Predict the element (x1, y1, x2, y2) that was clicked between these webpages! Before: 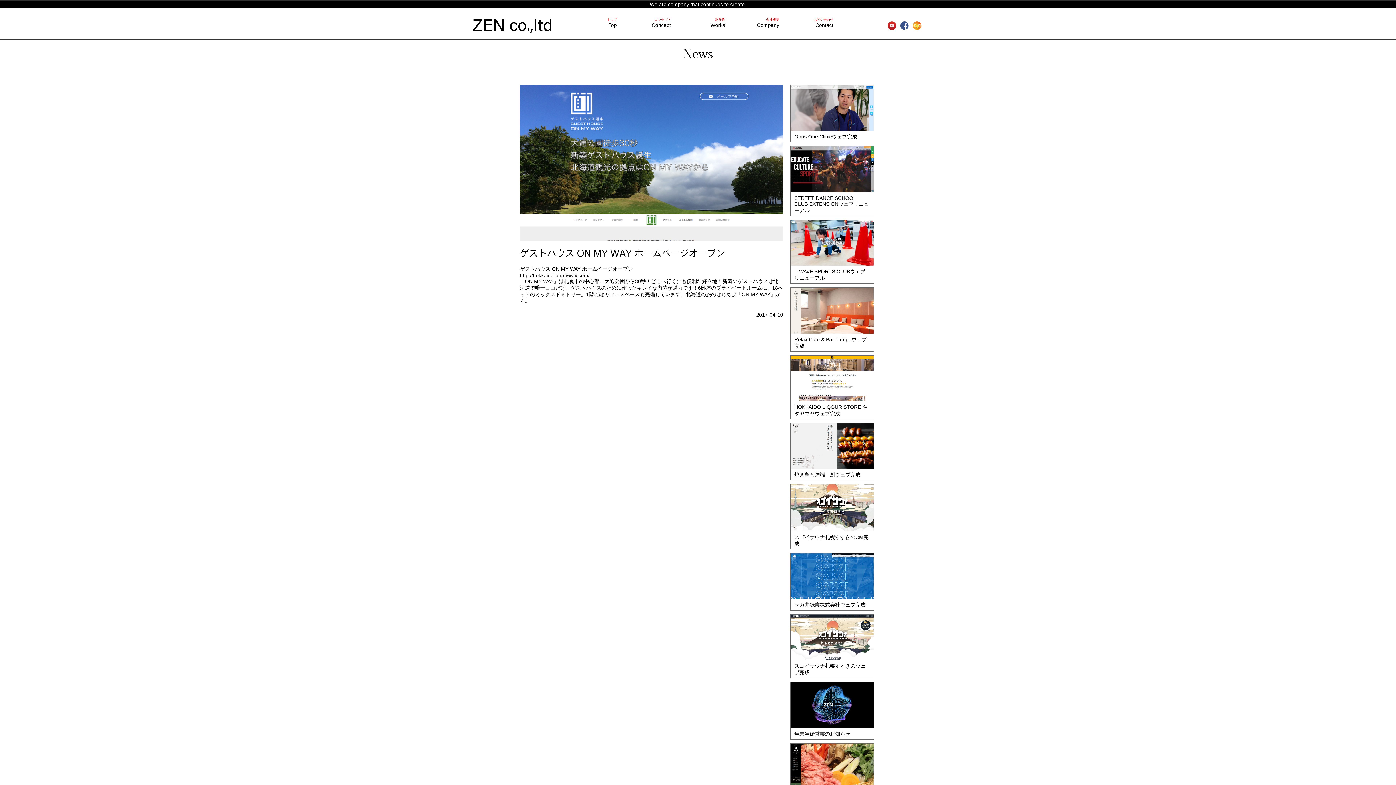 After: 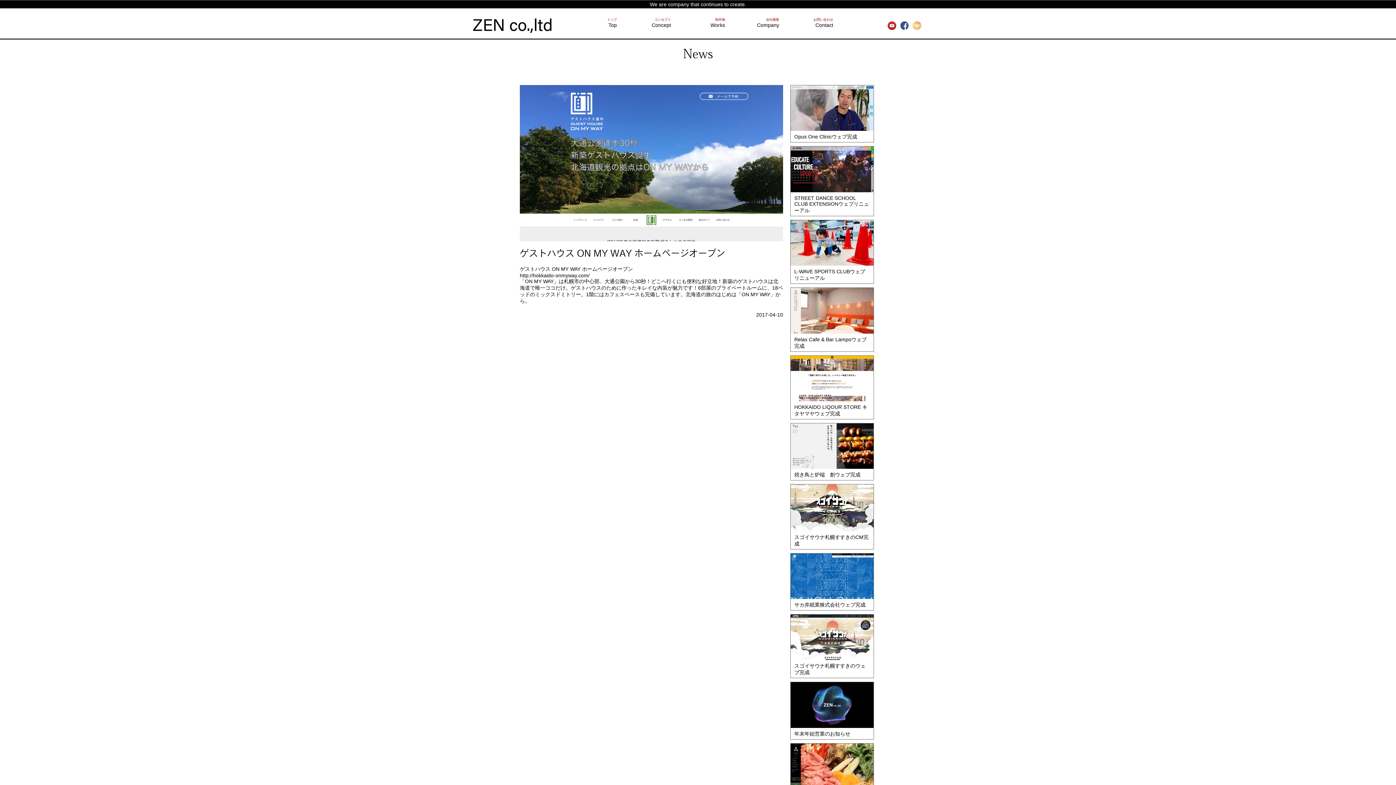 Action: bbox: (912, 25, 921, 31)